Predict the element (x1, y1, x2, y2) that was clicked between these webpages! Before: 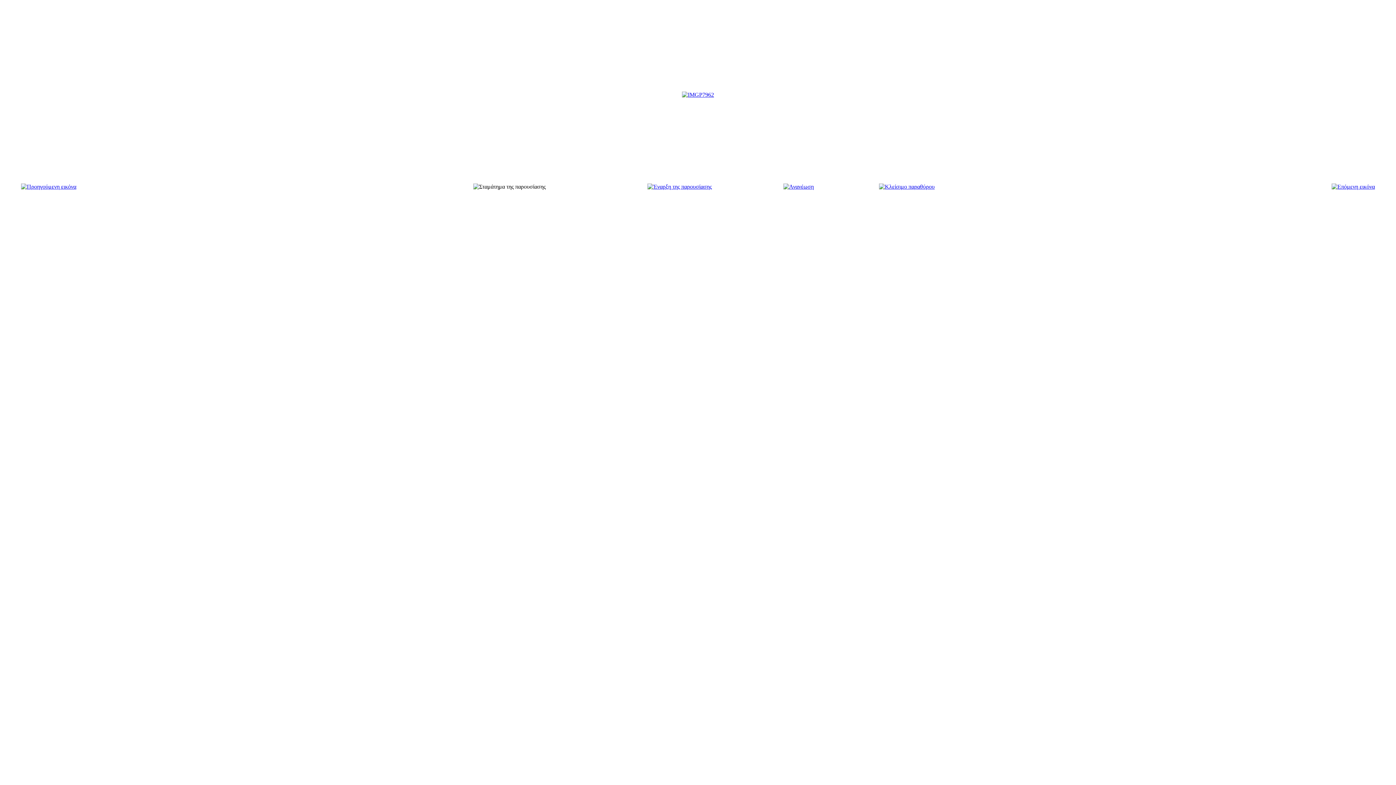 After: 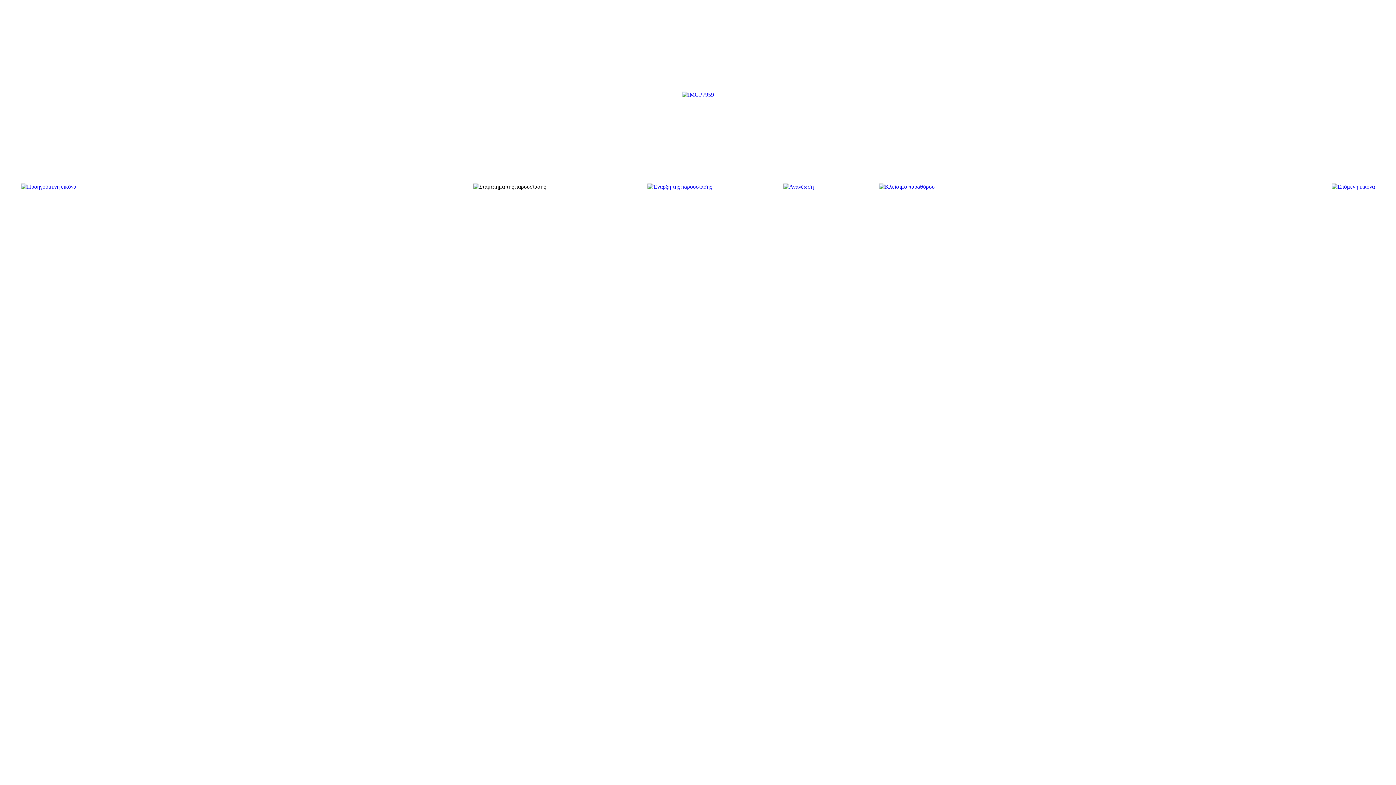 Action: bbox: (21, 183, 76, 189)